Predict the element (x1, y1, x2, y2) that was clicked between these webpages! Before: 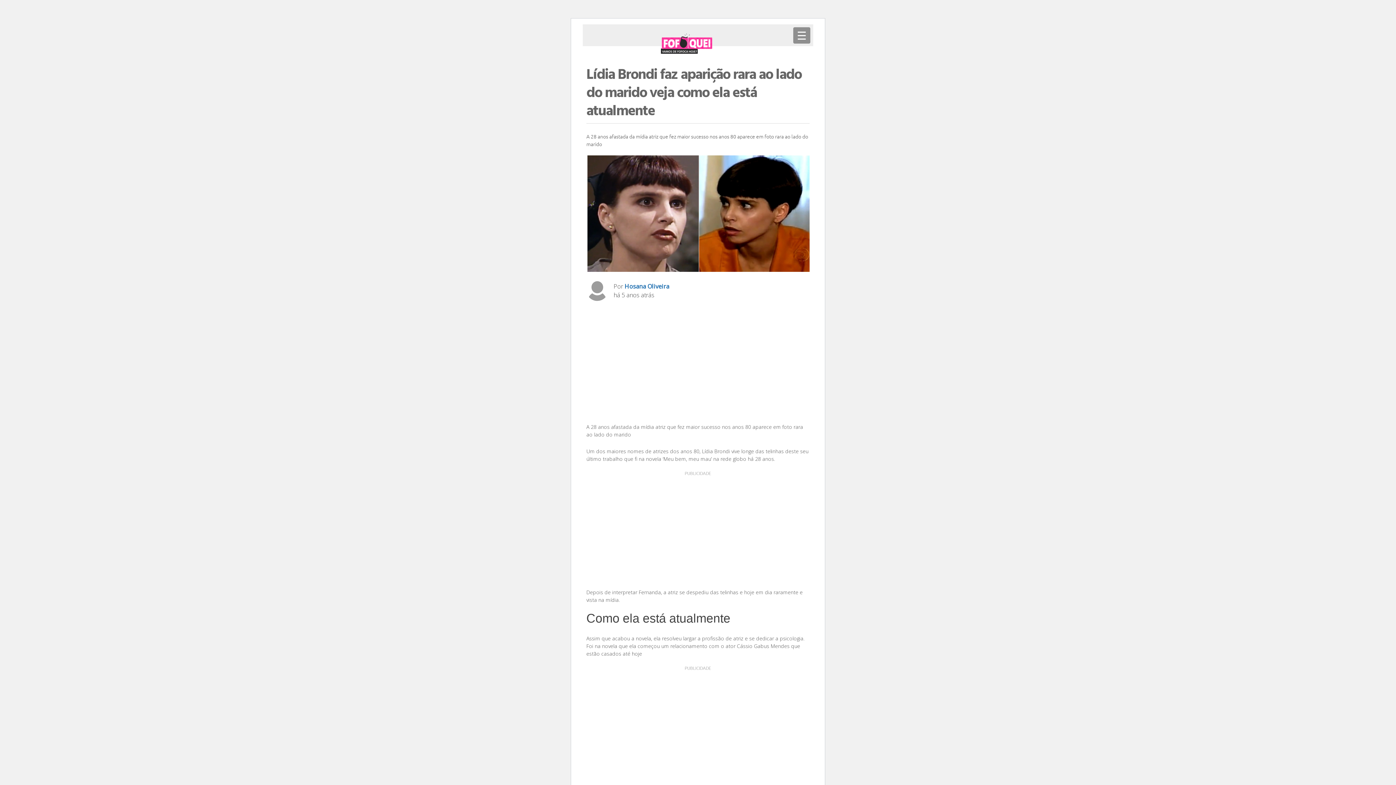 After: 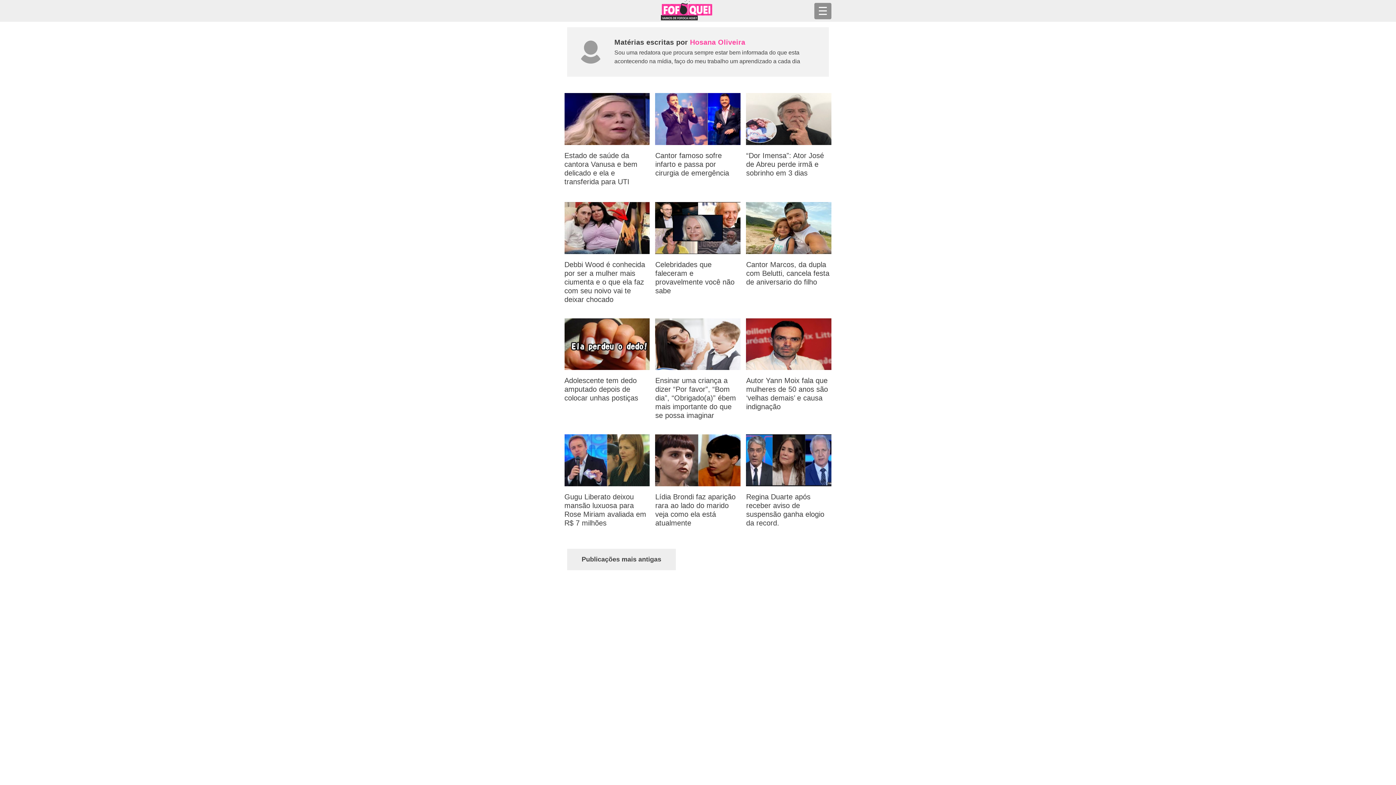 Action: bbox: (624, 282, 669, 290) label: Hosana Oliveira